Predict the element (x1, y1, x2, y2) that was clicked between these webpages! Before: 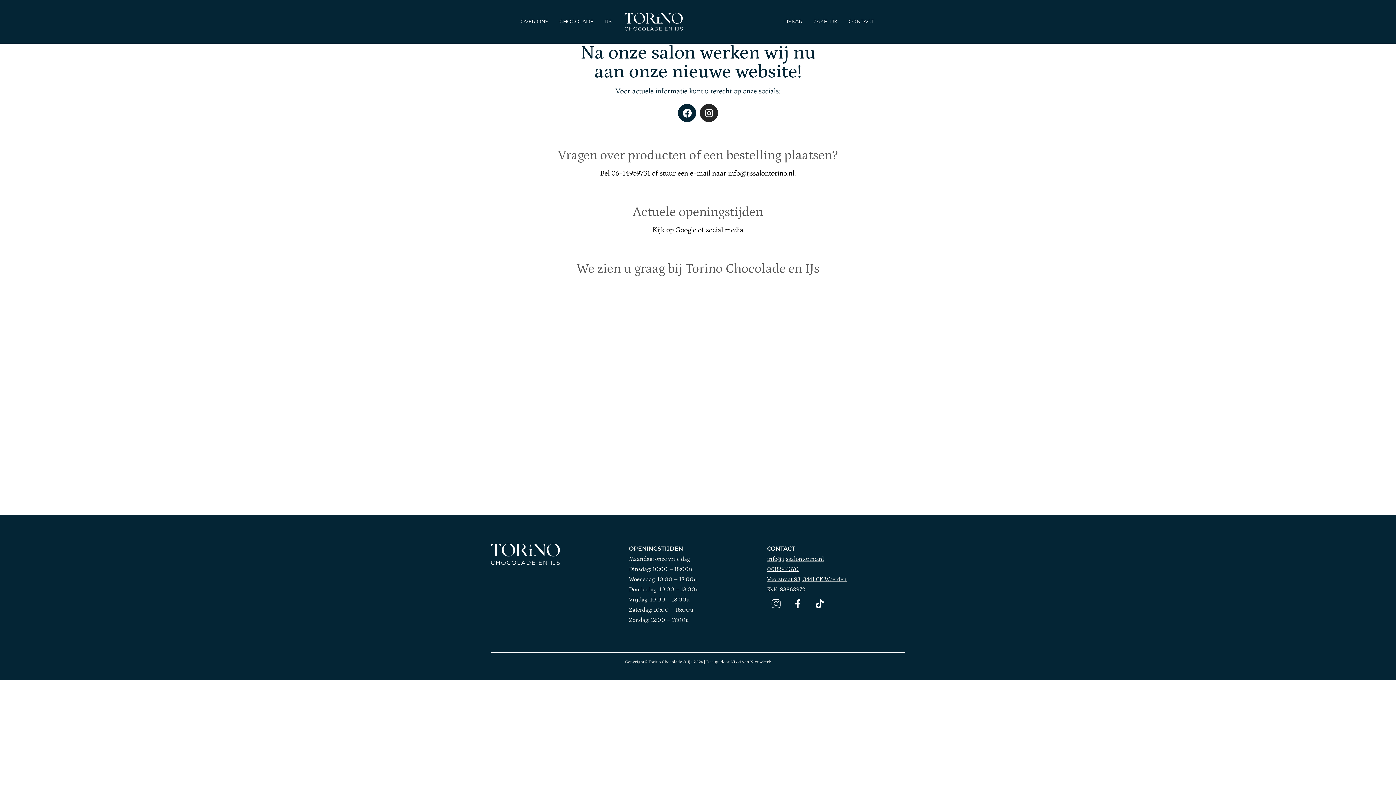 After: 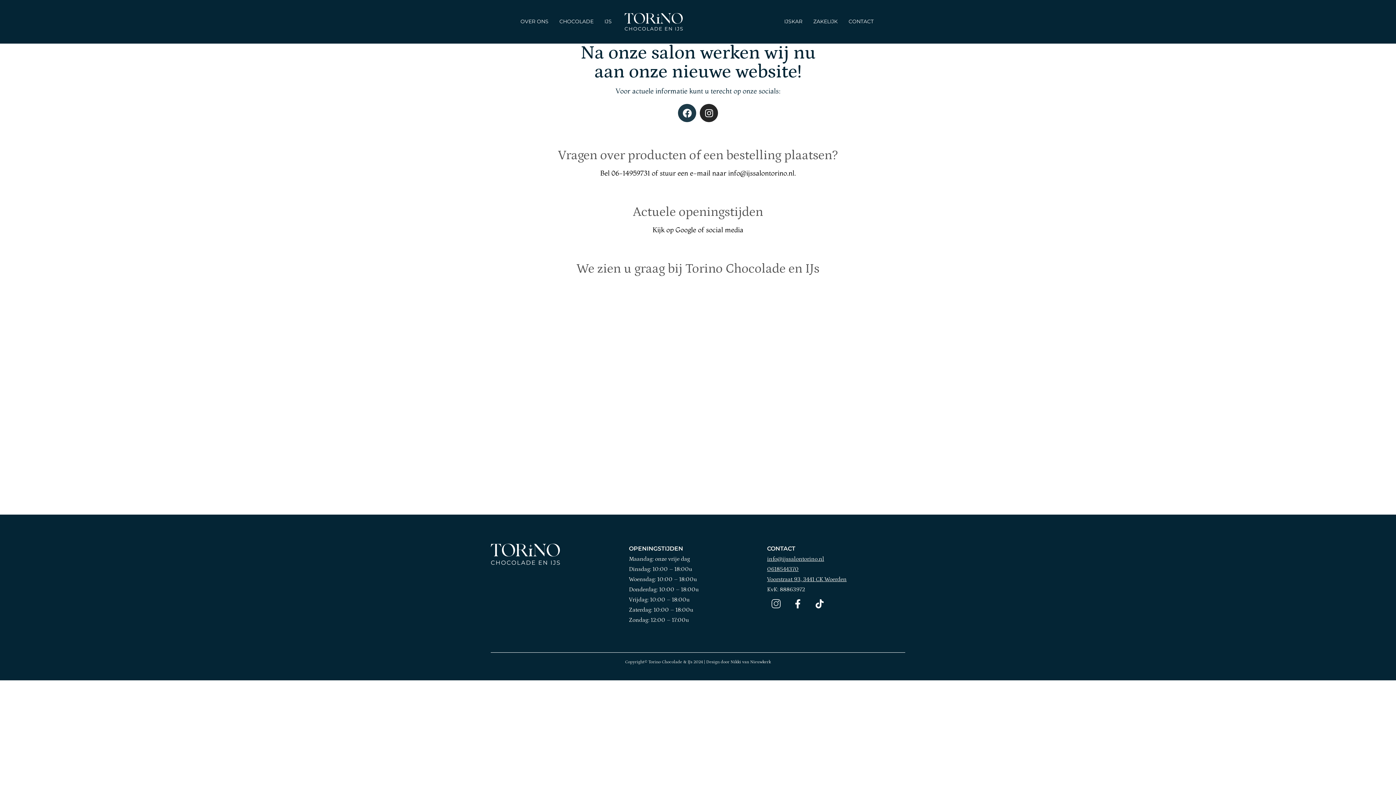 Action: label: Facebook bbox: (678, 104, 696, 122)